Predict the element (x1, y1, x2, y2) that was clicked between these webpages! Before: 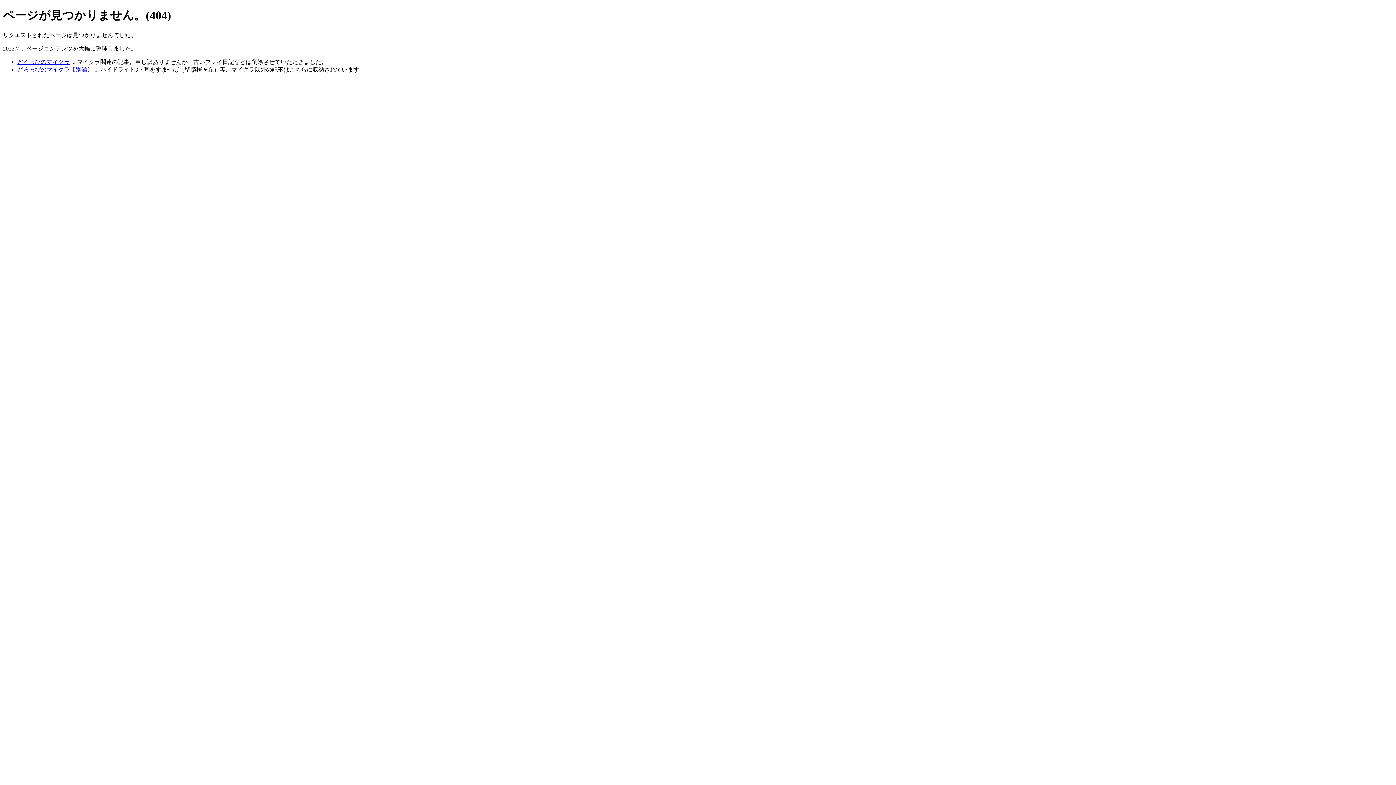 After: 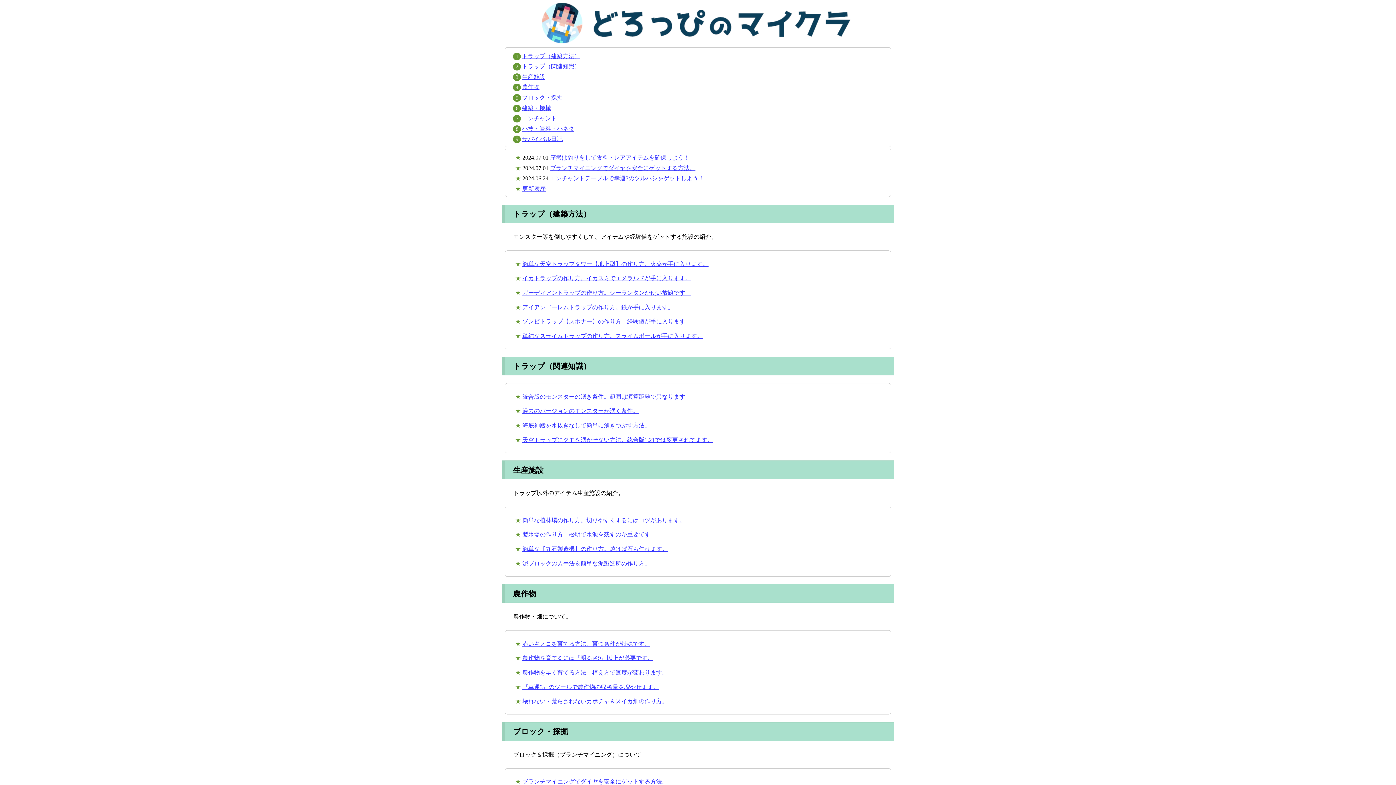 Action: label: どろっぴのマイクラ bbox: (17, 58, 69, 65)